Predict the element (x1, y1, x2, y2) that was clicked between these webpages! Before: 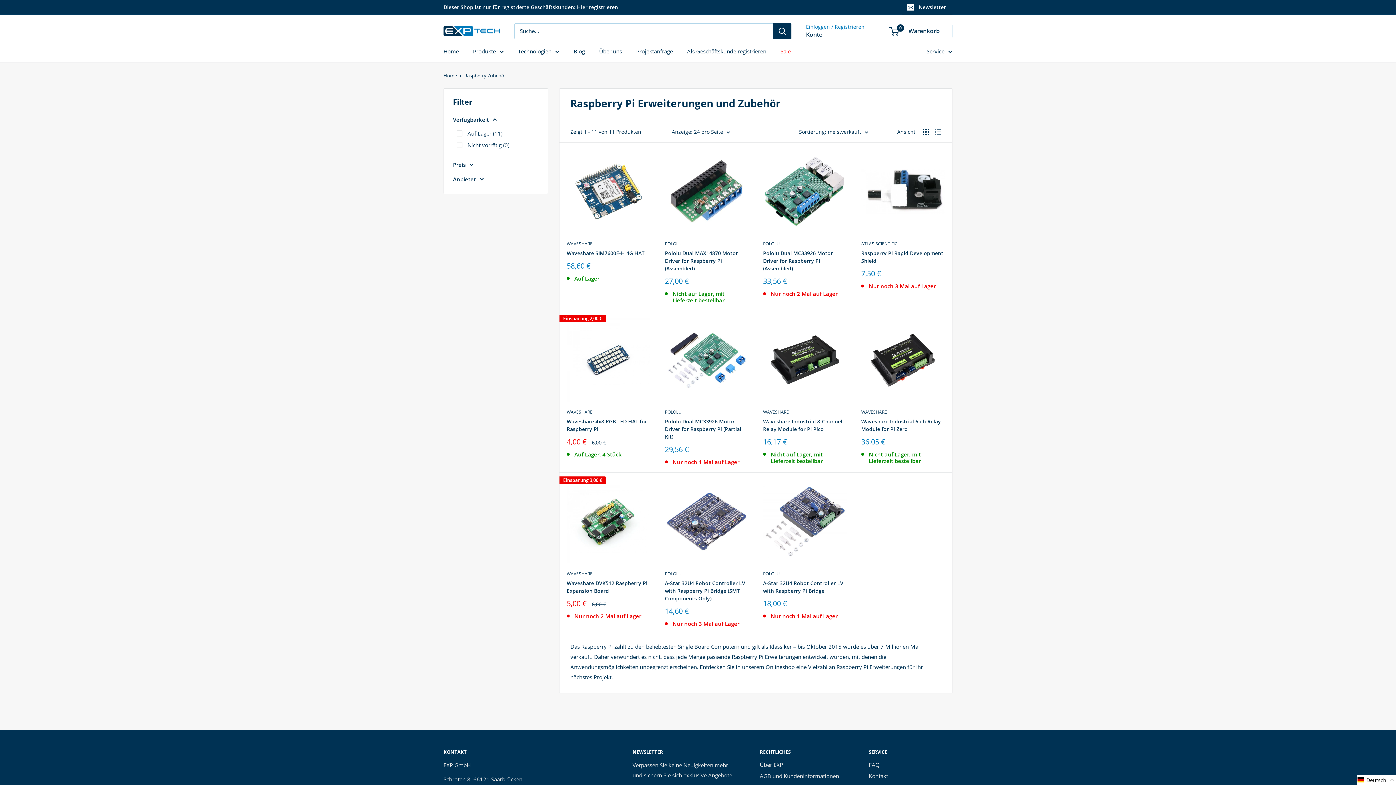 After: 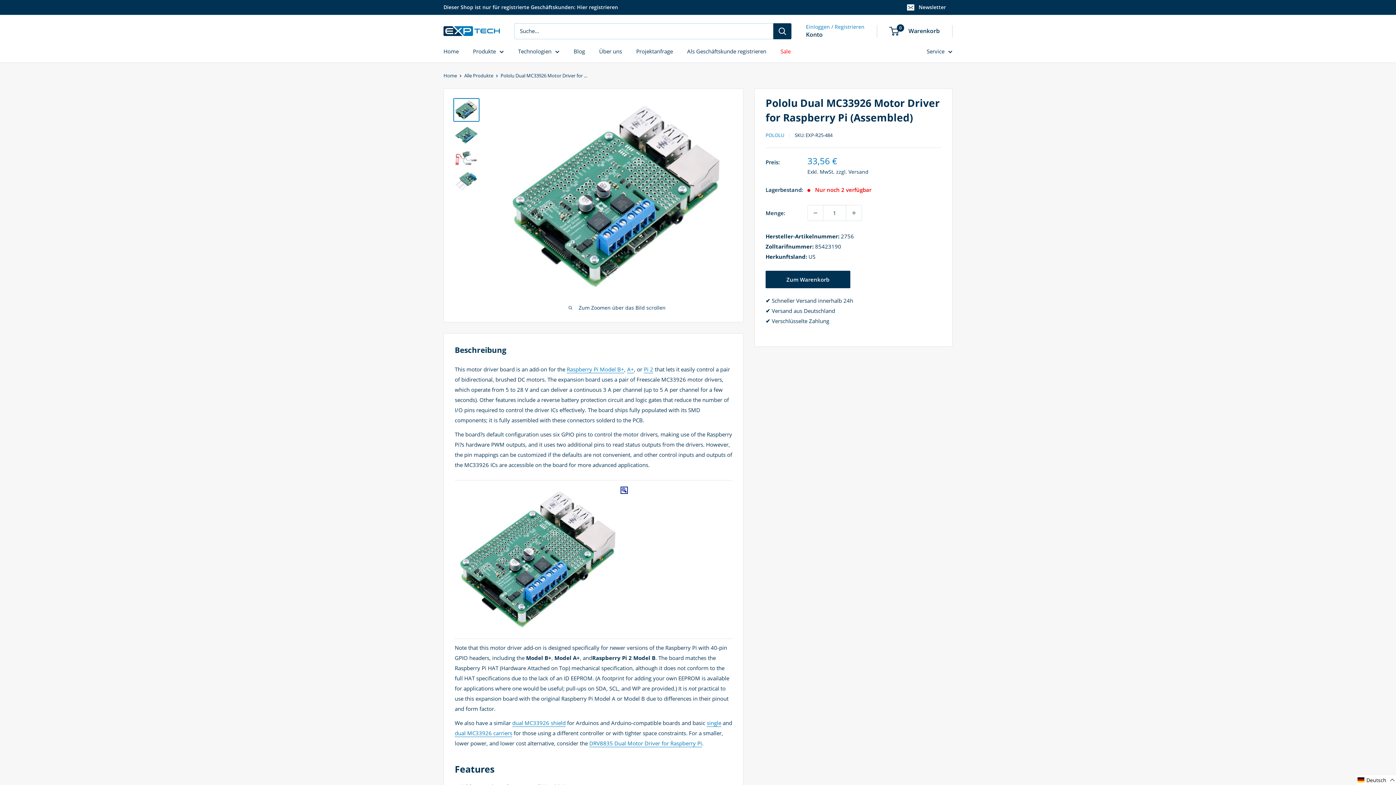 Action: label: Pololu Dual MC33926 Motor Driver for Raspberry Pi (Assembled) bbox: (763, 249, 846, 272)